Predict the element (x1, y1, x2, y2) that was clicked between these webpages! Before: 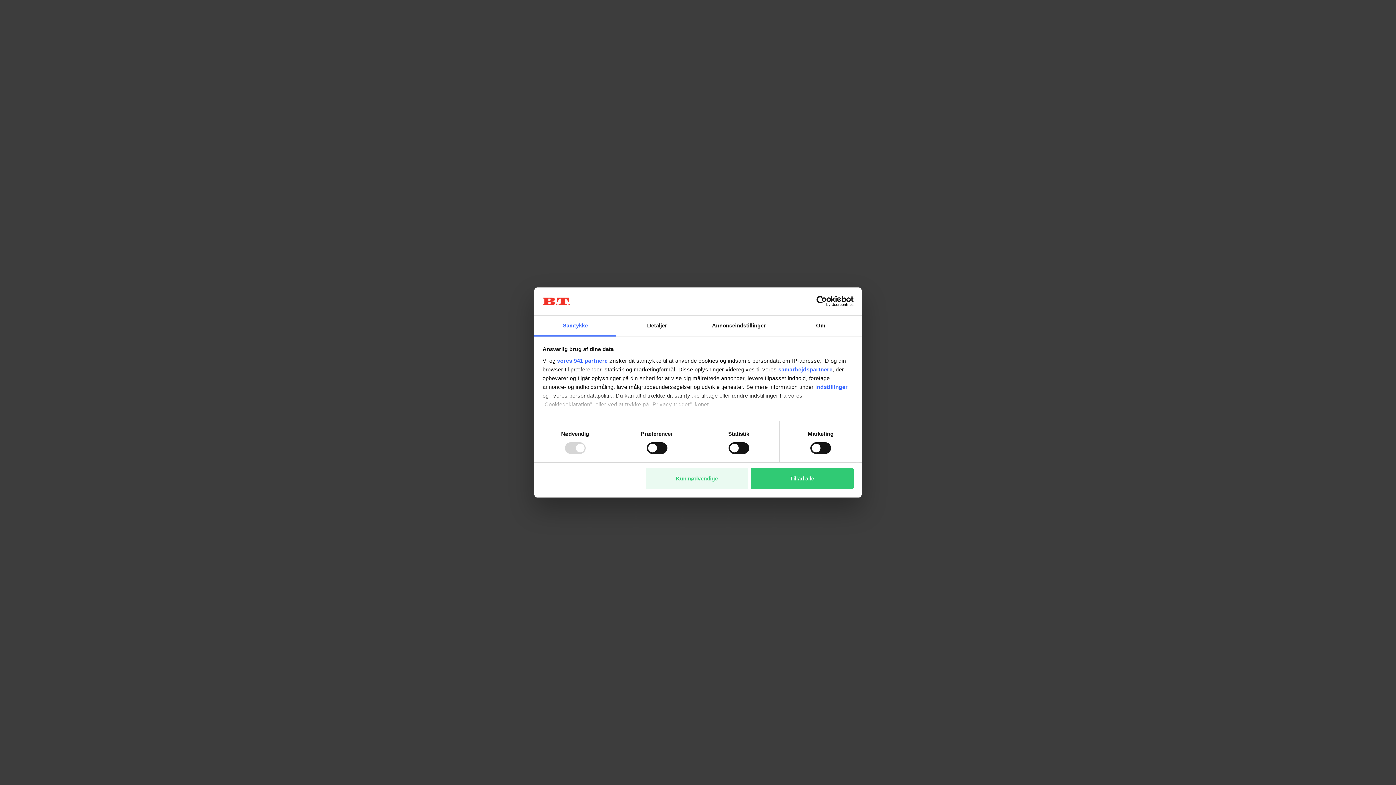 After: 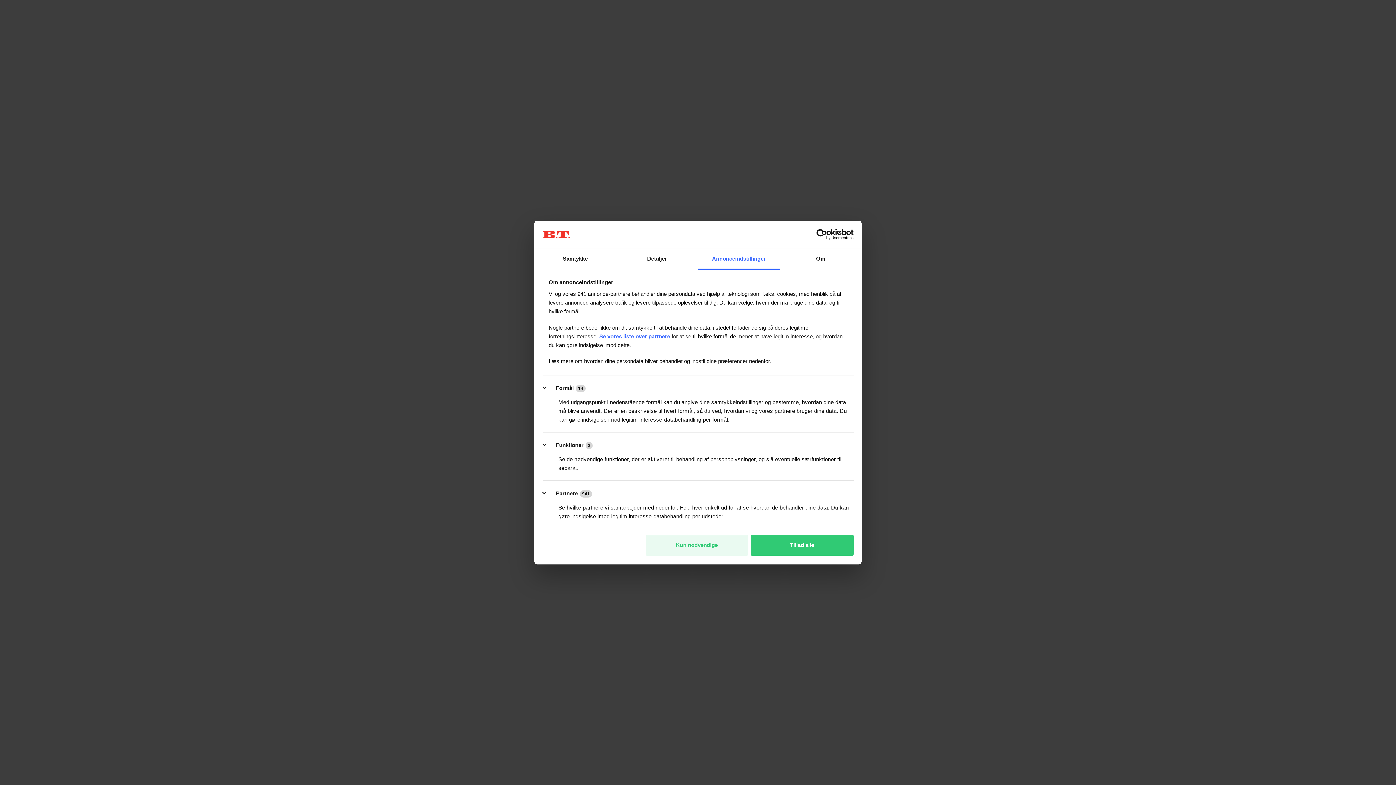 Action: label: Annonceindstillinger bbox: (698, 315, 780, 336)